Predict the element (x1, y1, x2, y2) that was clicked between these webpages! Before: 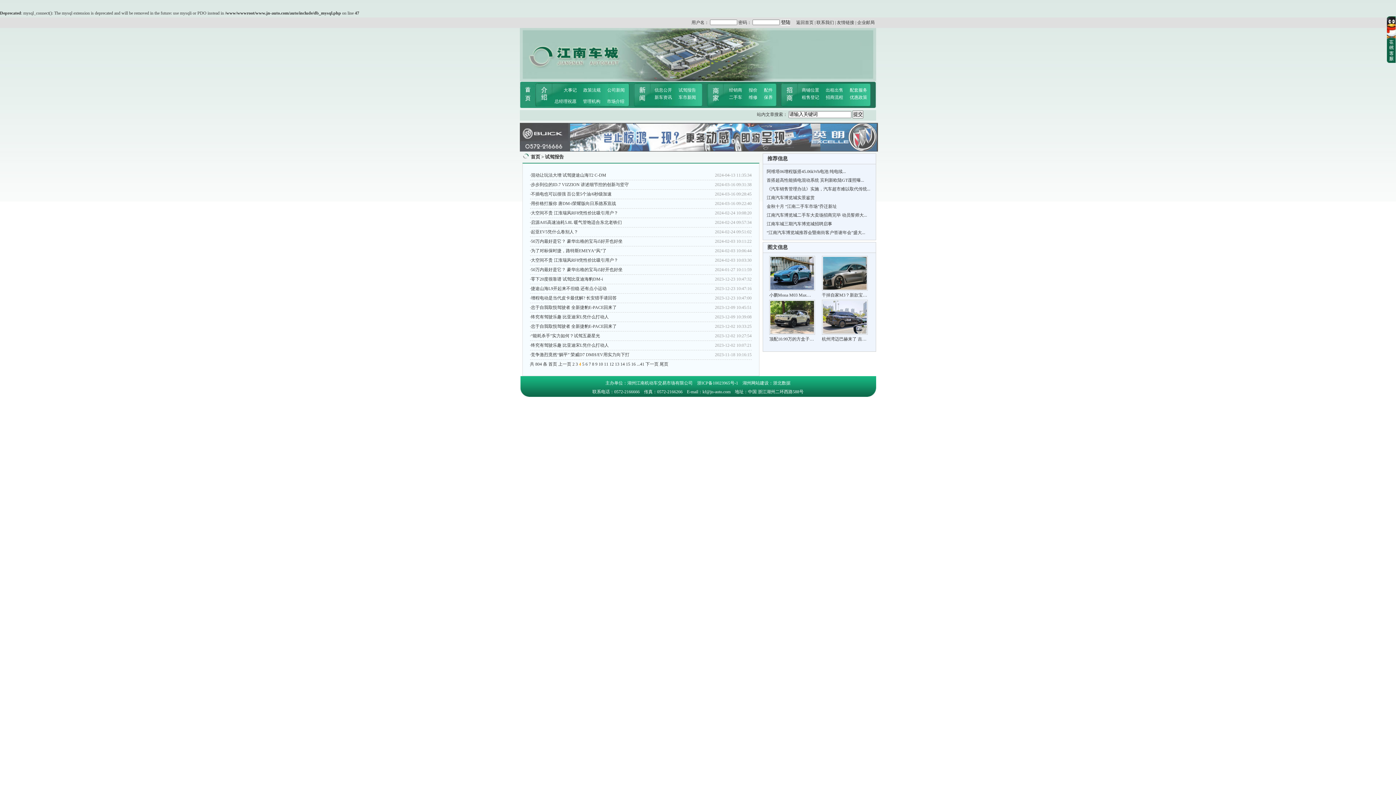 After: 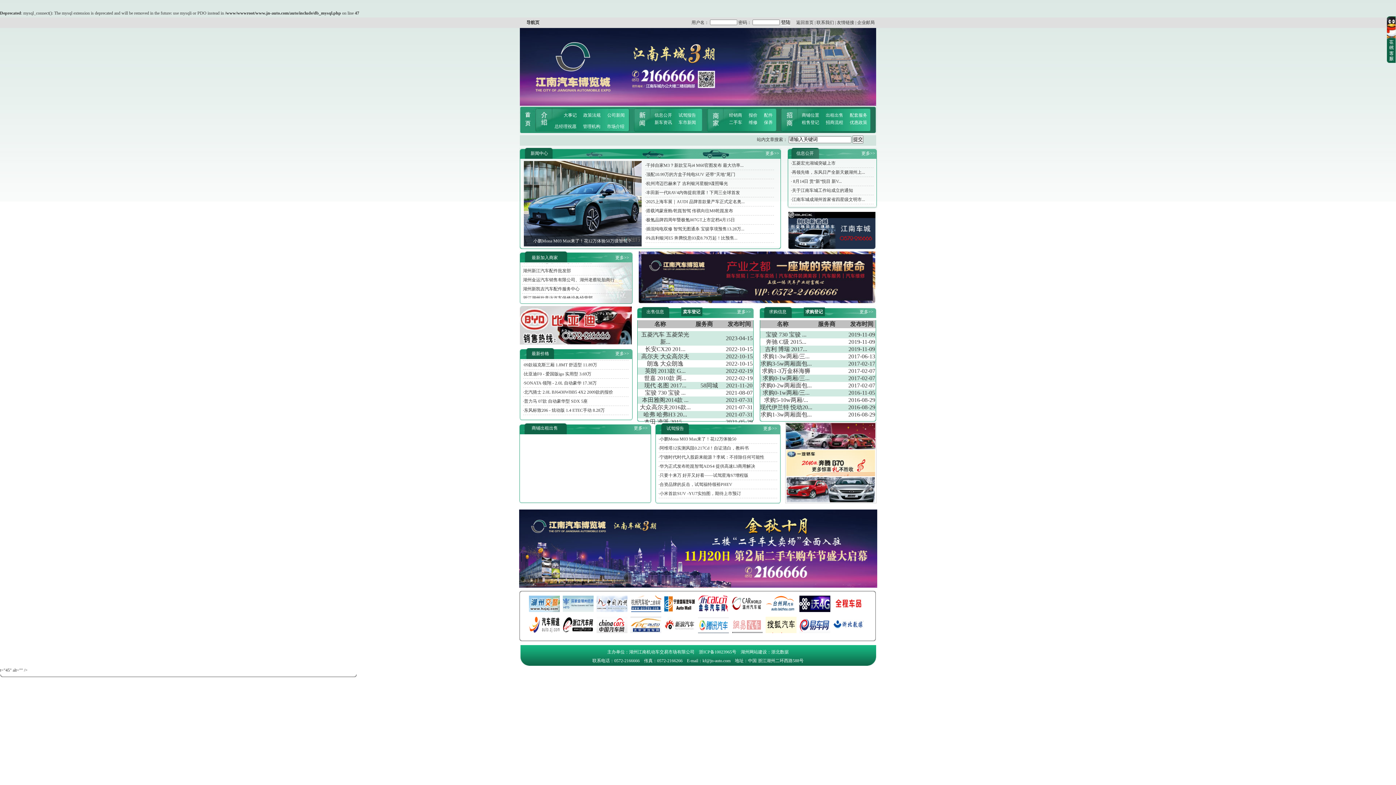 Action: bbox: (522, 84, 534, 105)